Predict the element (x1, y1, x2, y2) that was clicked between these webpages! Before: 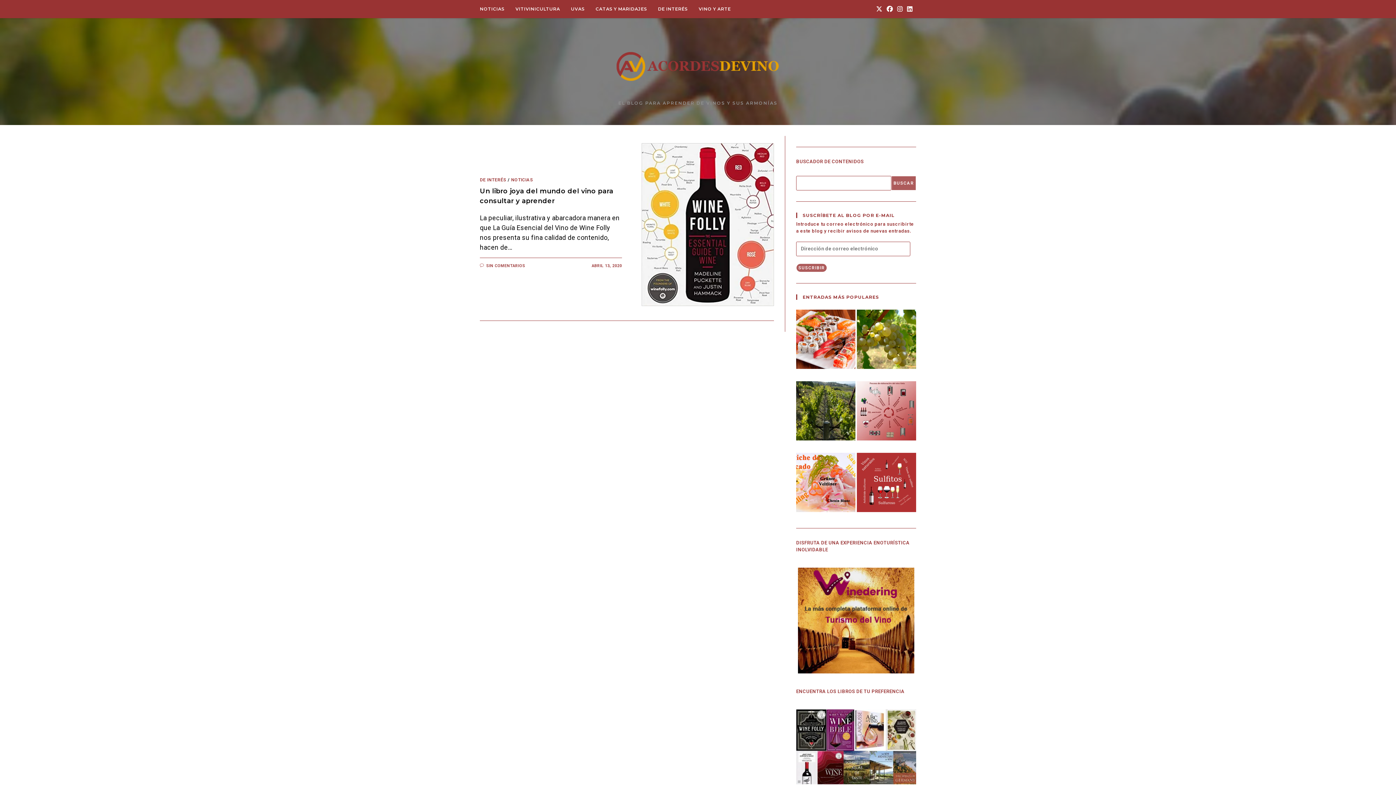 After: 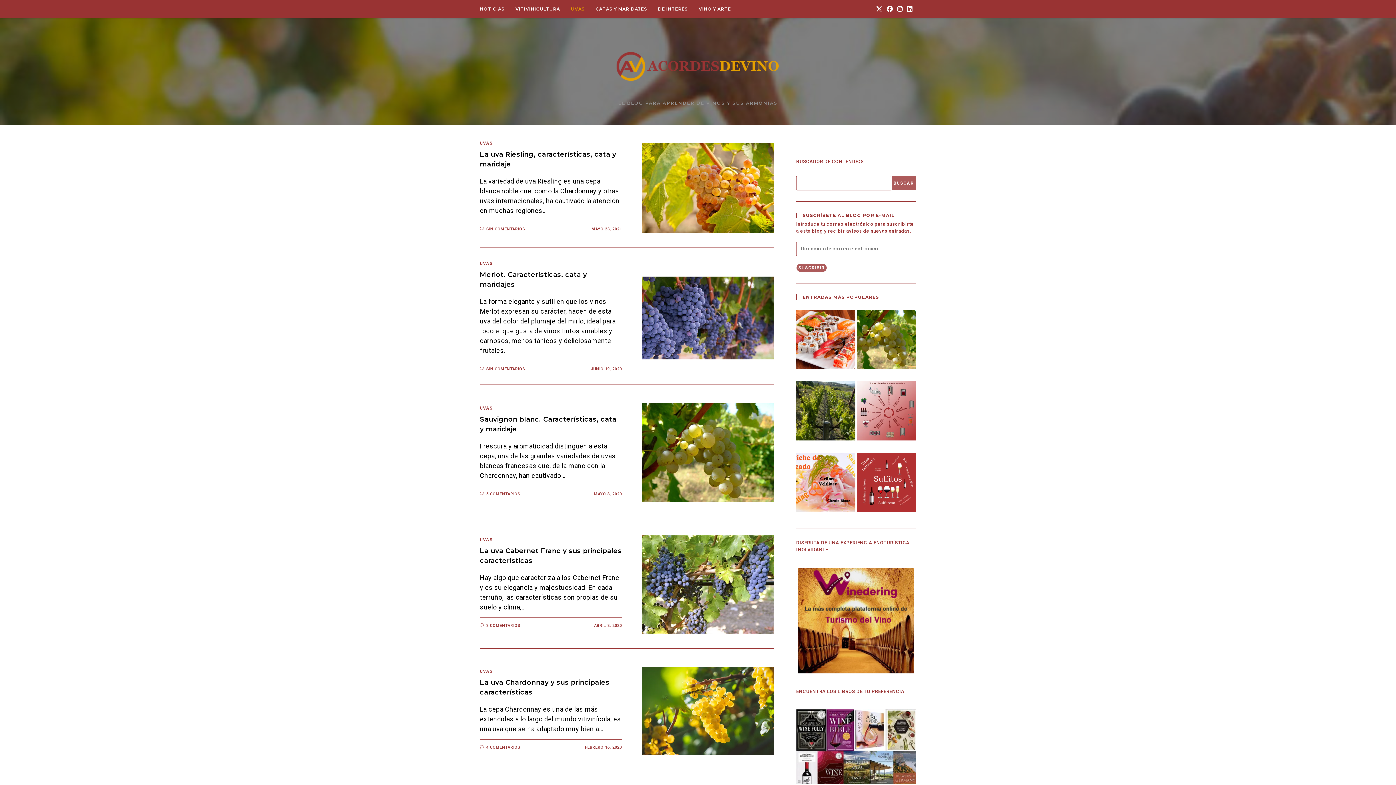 Action: bbox: (565, 1, 590, 16) label: UVAS